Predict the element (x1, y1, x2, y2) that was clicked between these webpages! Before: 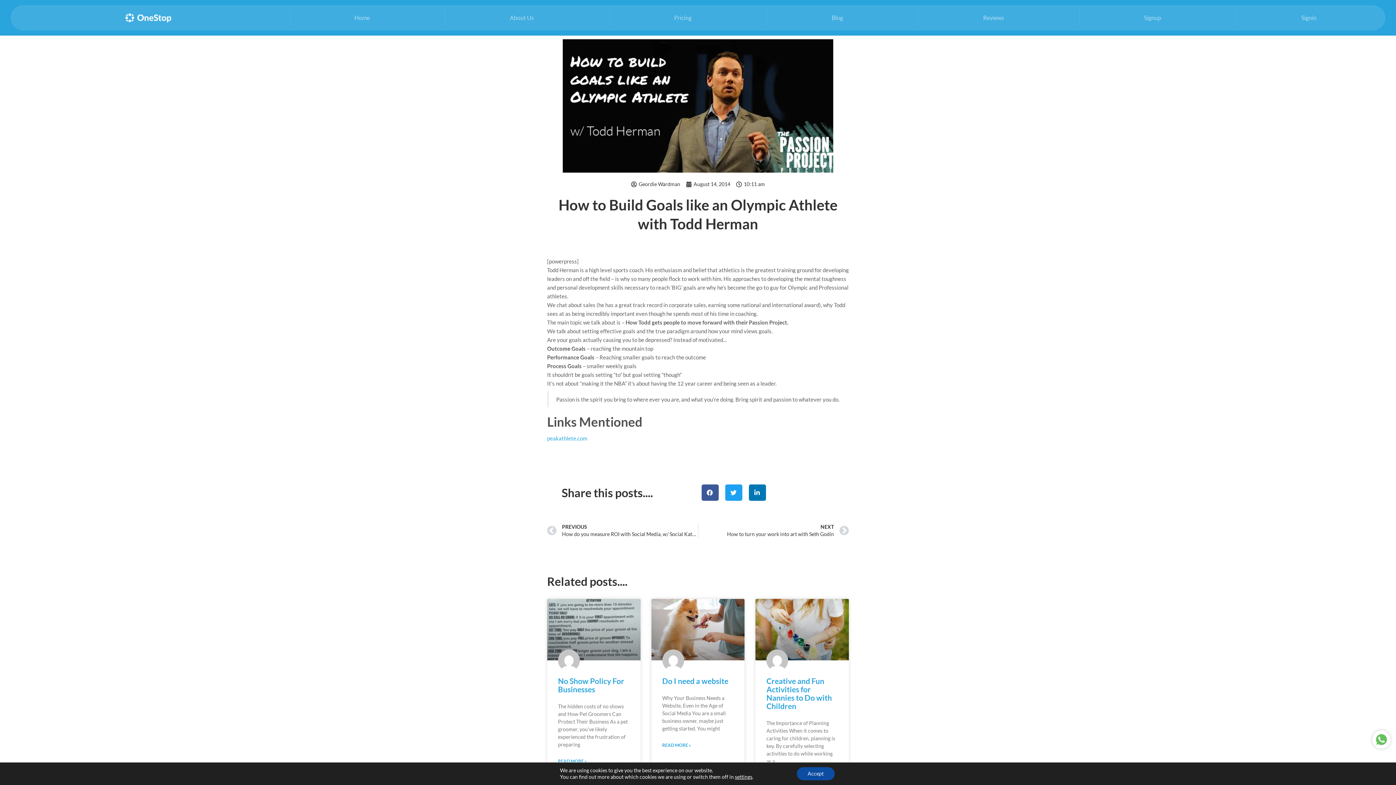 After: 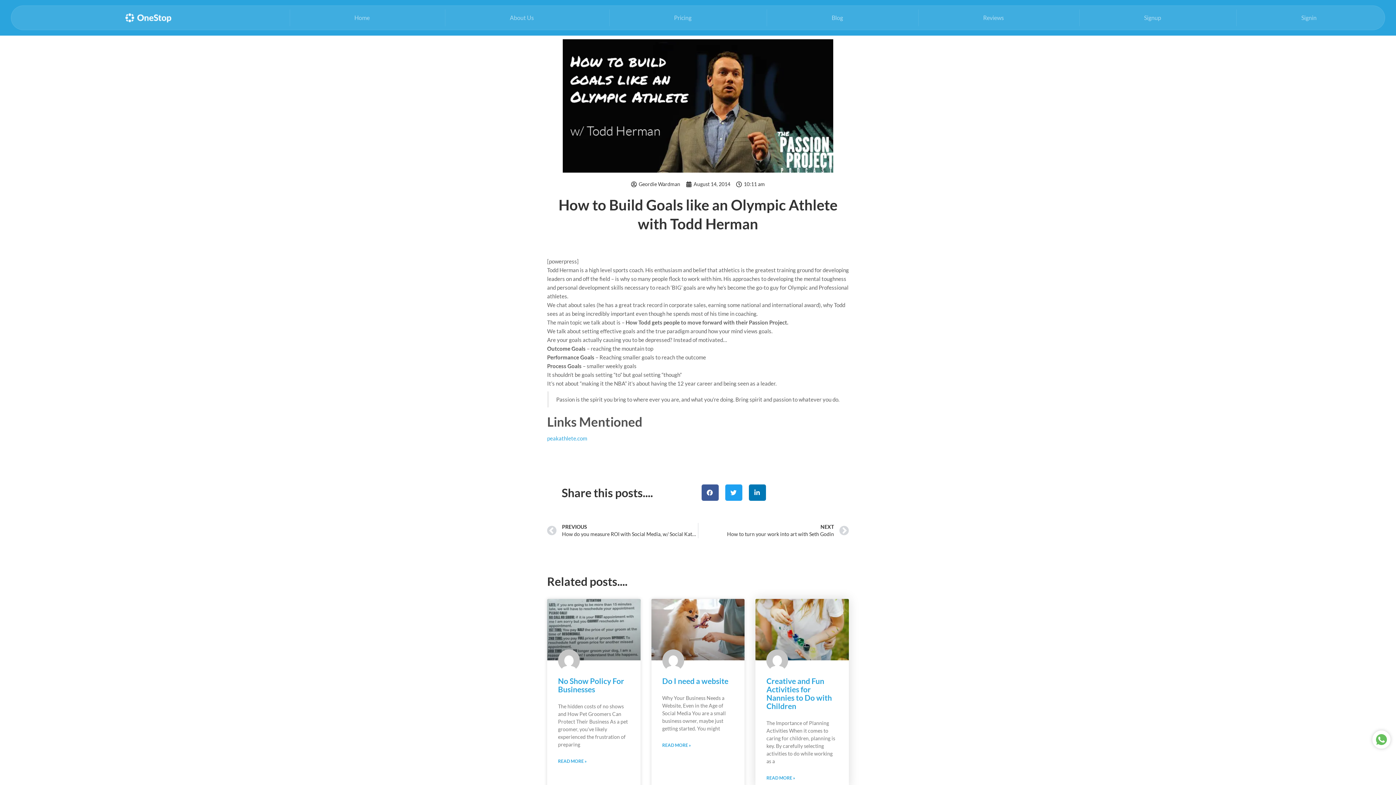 Action: label: Accept bbox: (796, 767, 834, 780)